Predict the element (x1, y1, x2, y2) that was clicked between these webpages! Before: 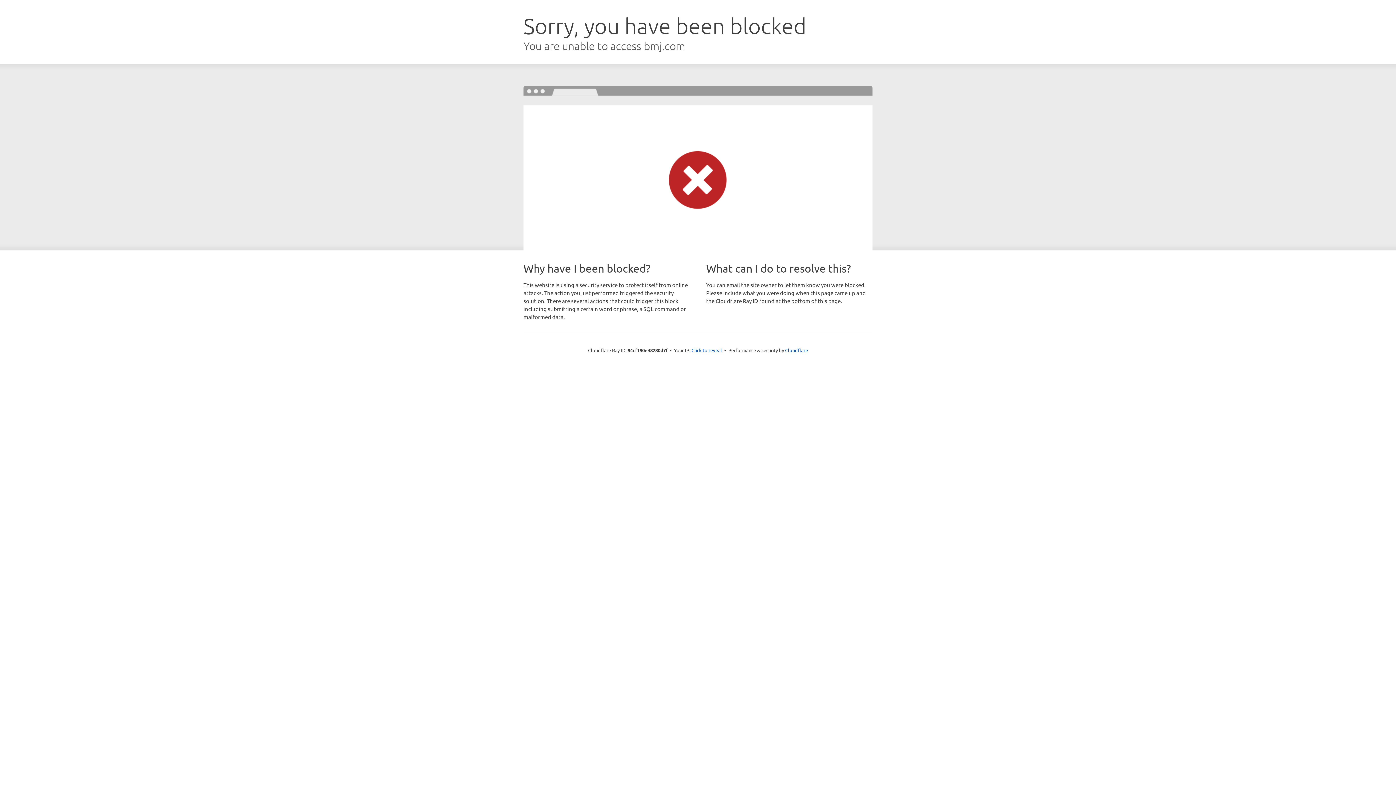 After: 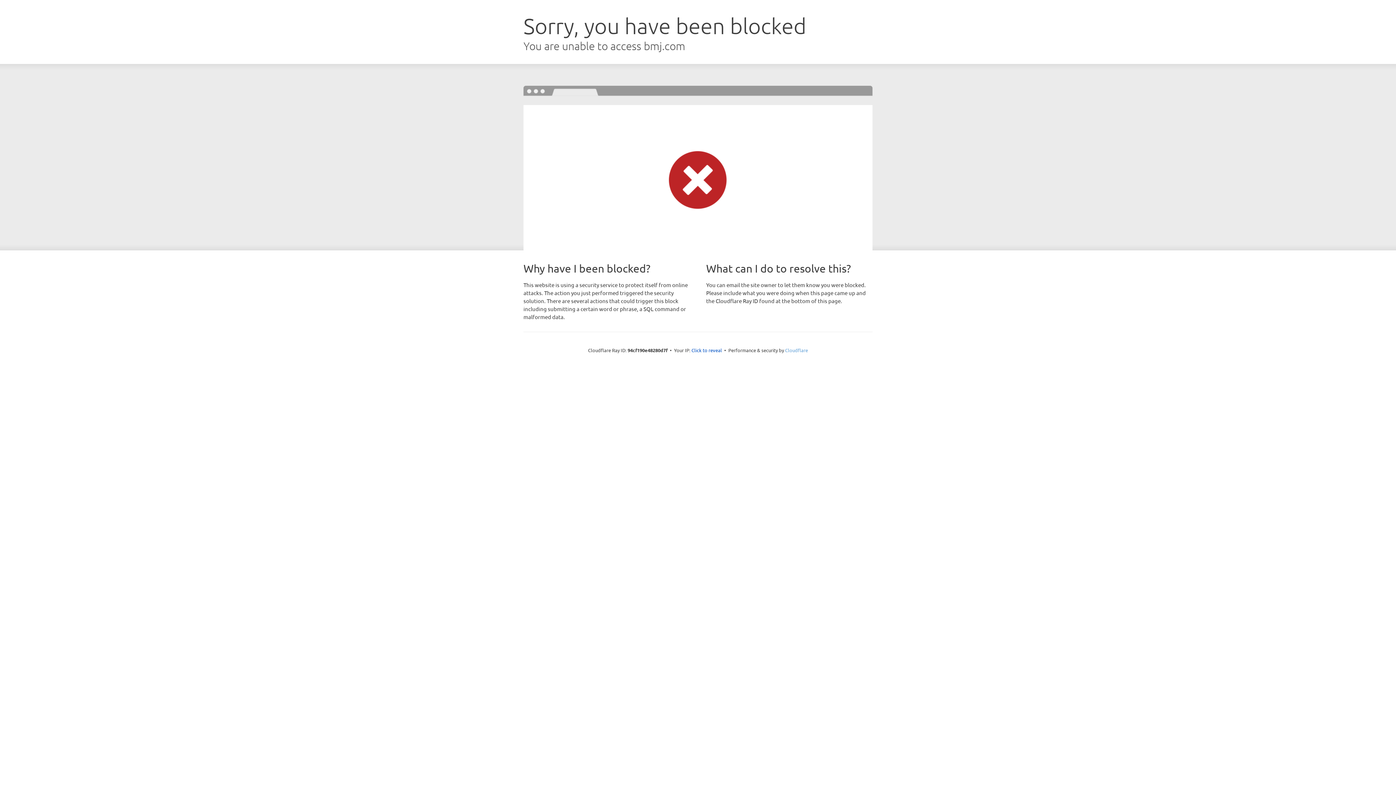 Action: bbox: (785, 347, 808, 353) label: Cloudflare